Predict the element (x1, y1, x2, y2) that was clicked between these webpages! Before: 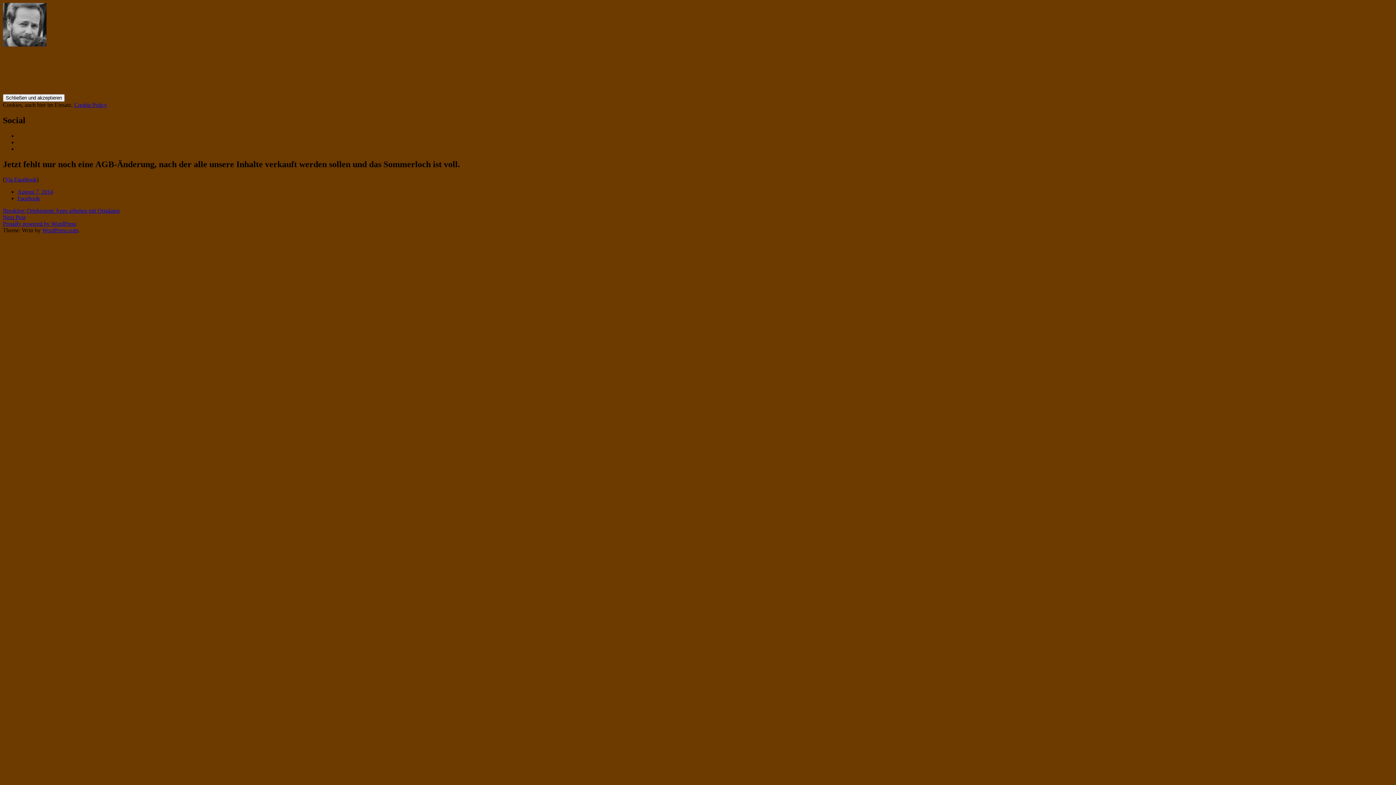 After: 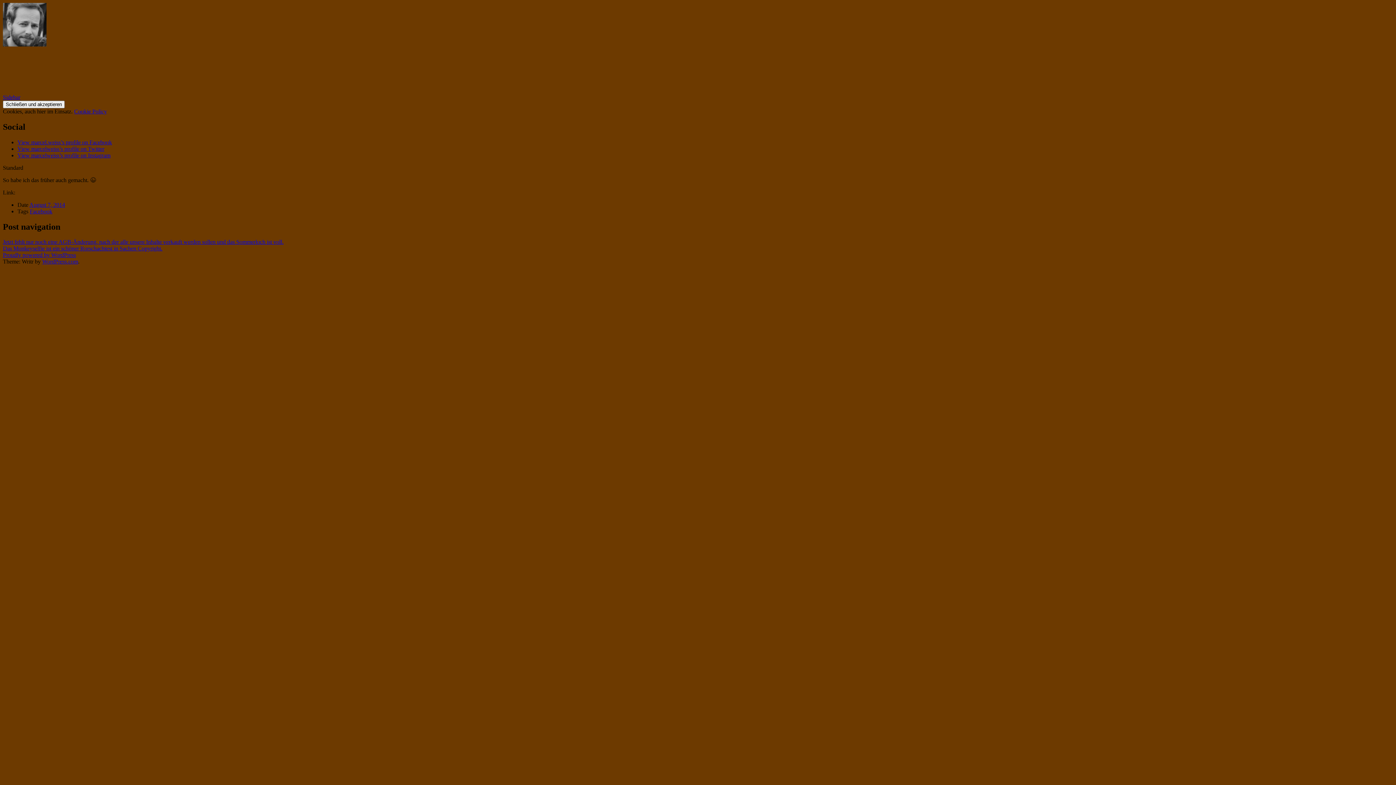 Action: label: Next Post bbox: (2, 214, 25, 220)